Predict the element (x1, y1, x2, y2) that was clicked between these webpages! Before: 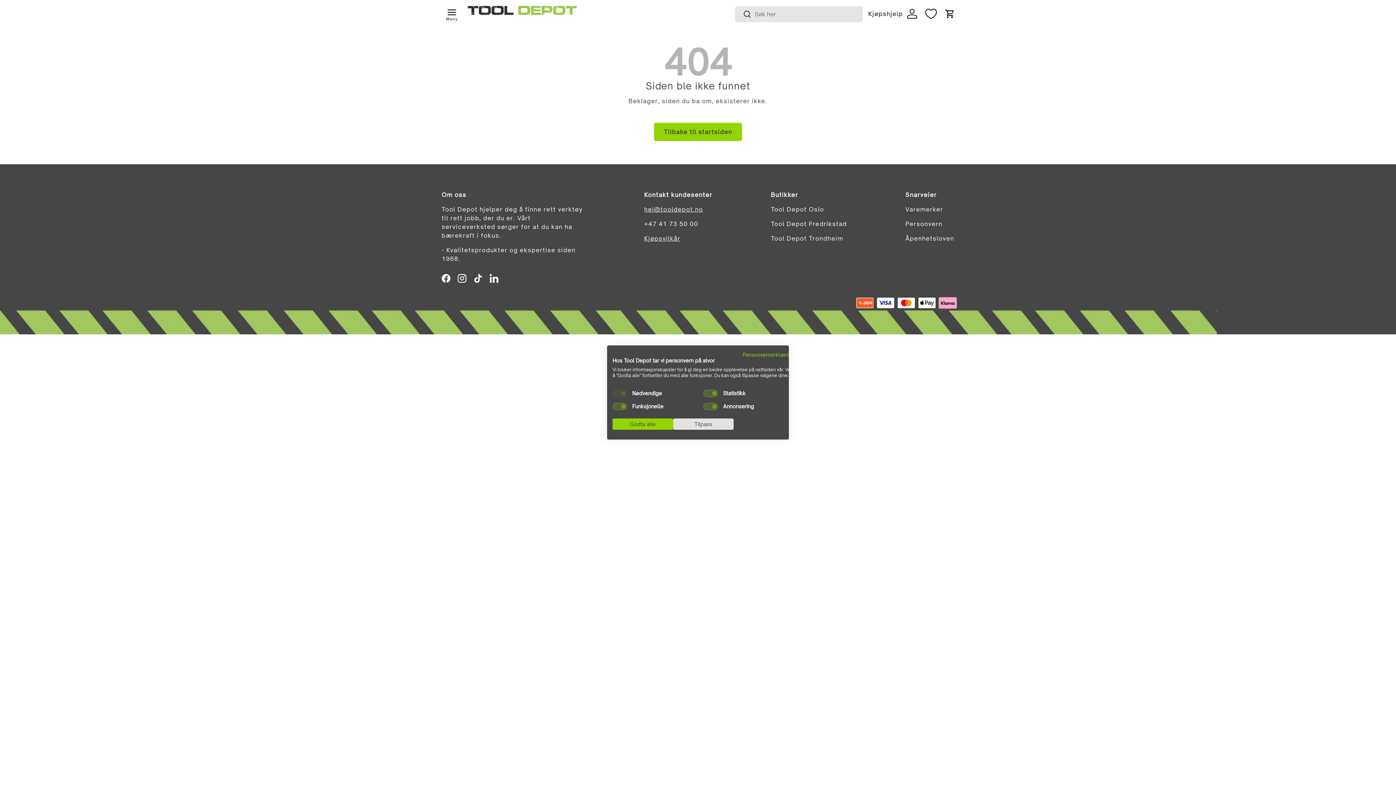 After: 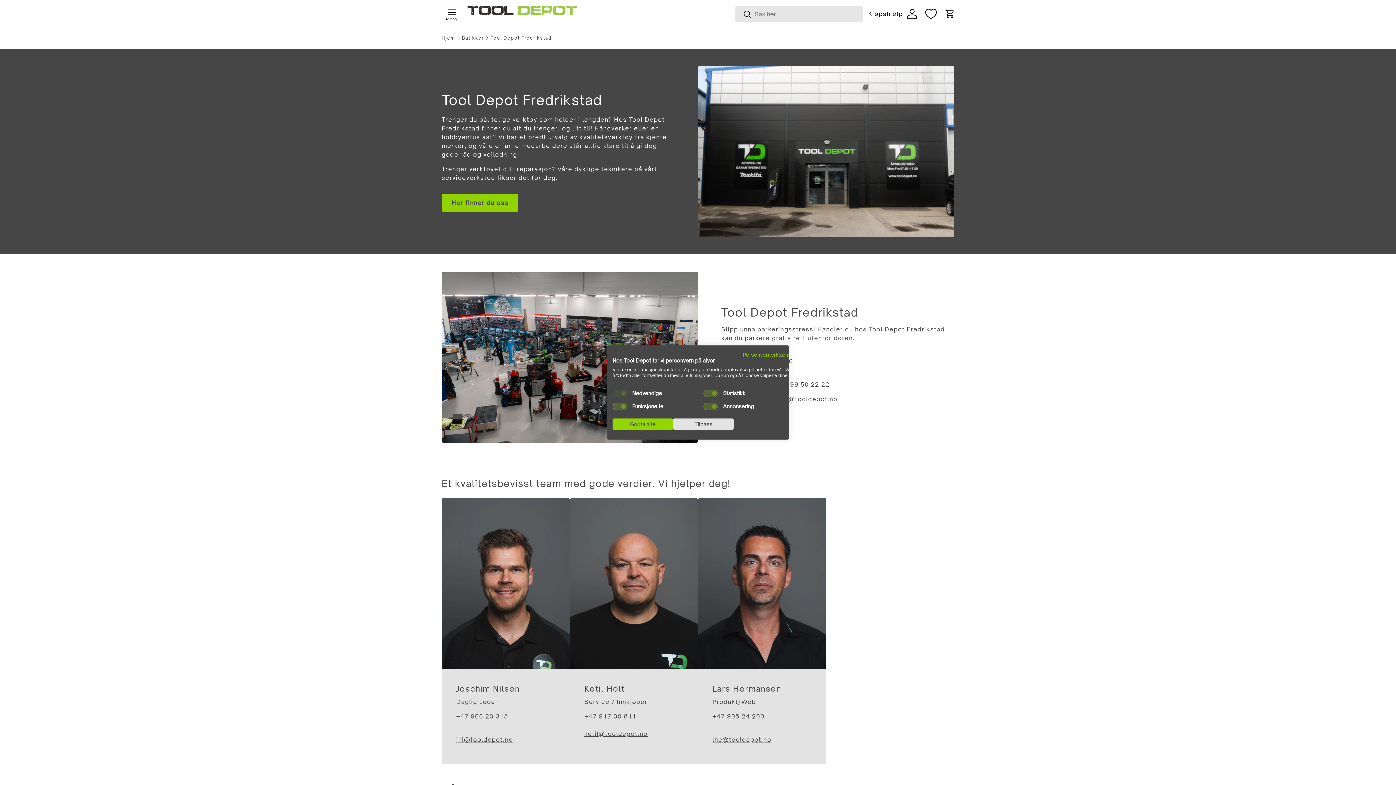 Action: label: Tool Depot Fredrikstad bbox: (771, 220, 847, 227)